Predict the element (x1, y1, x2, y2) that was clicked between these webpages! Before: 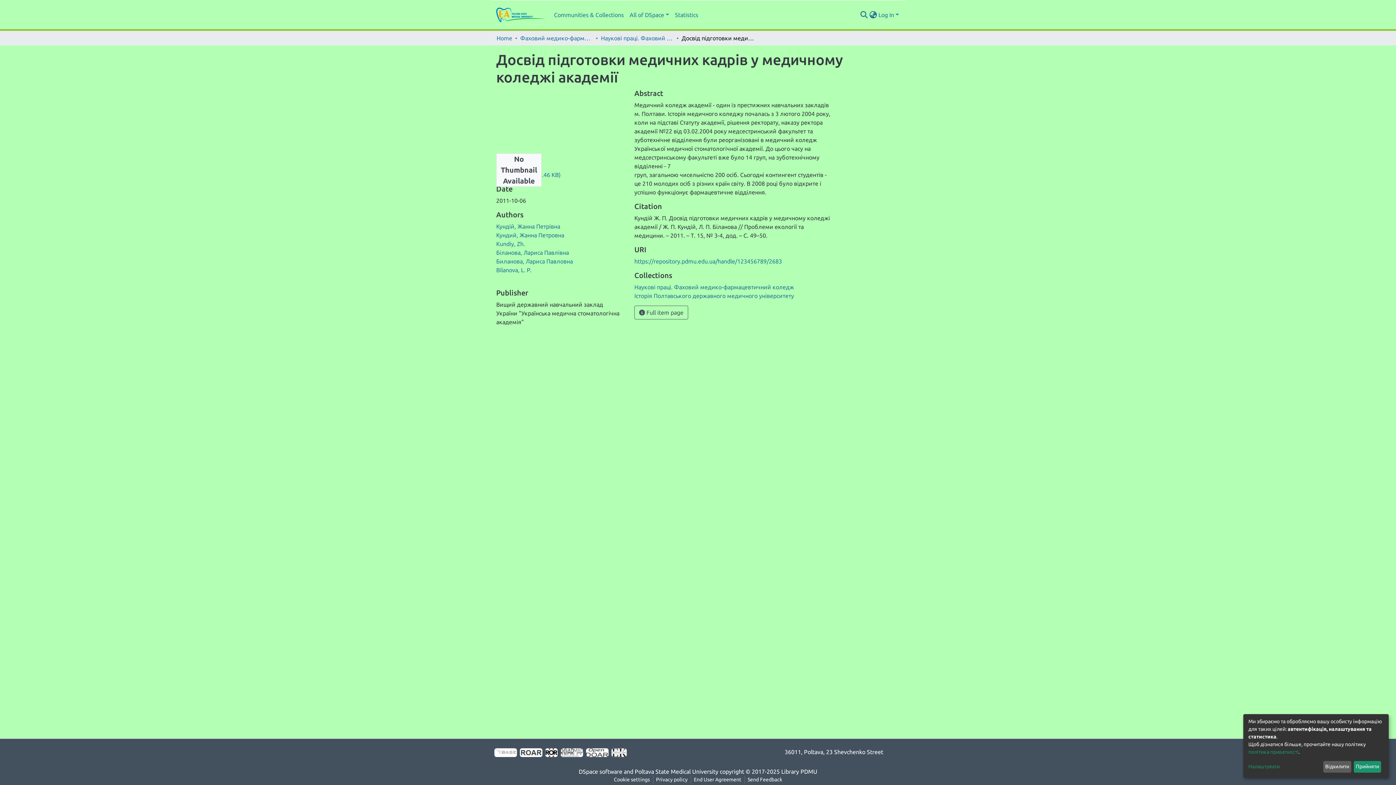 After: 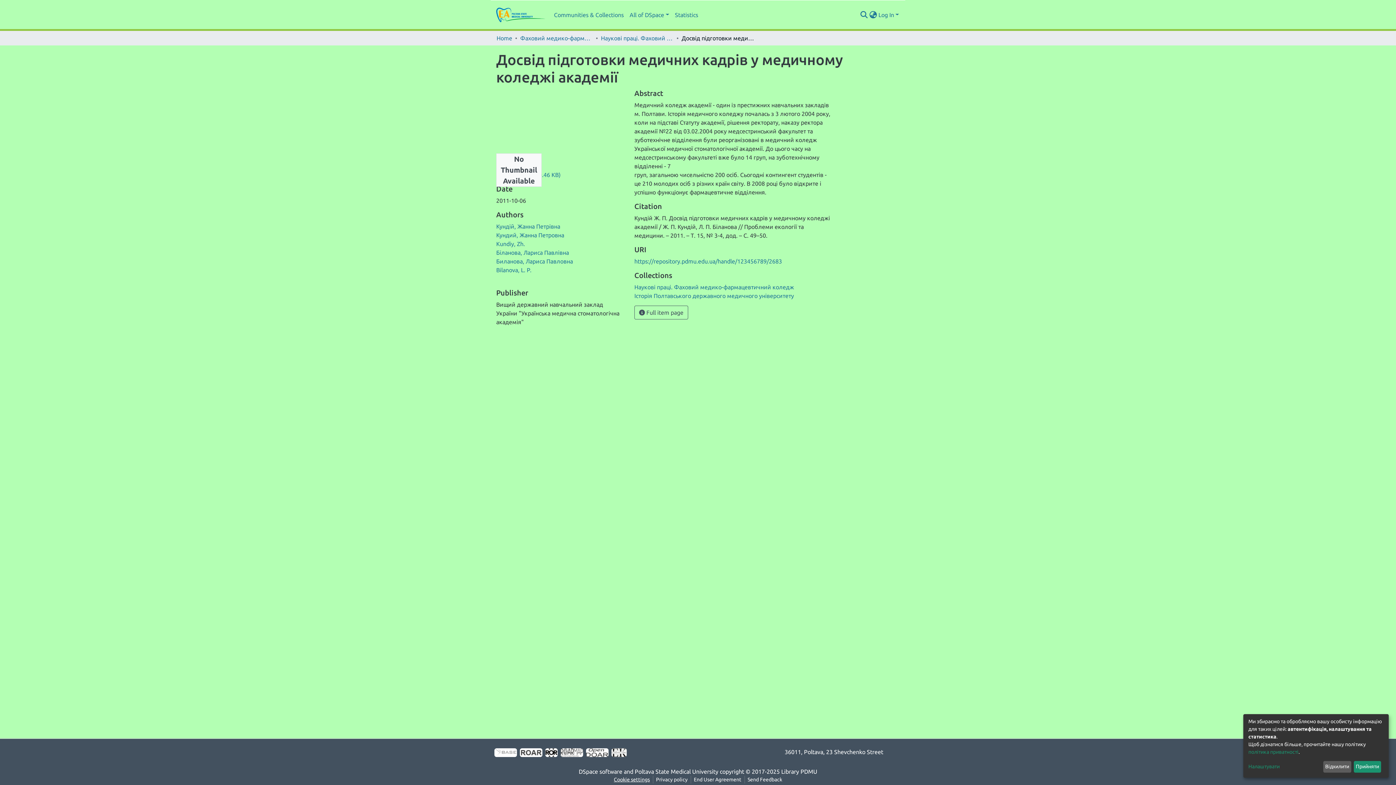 Action: bbox: (631, 776, 673, 784) label: Cookie settings